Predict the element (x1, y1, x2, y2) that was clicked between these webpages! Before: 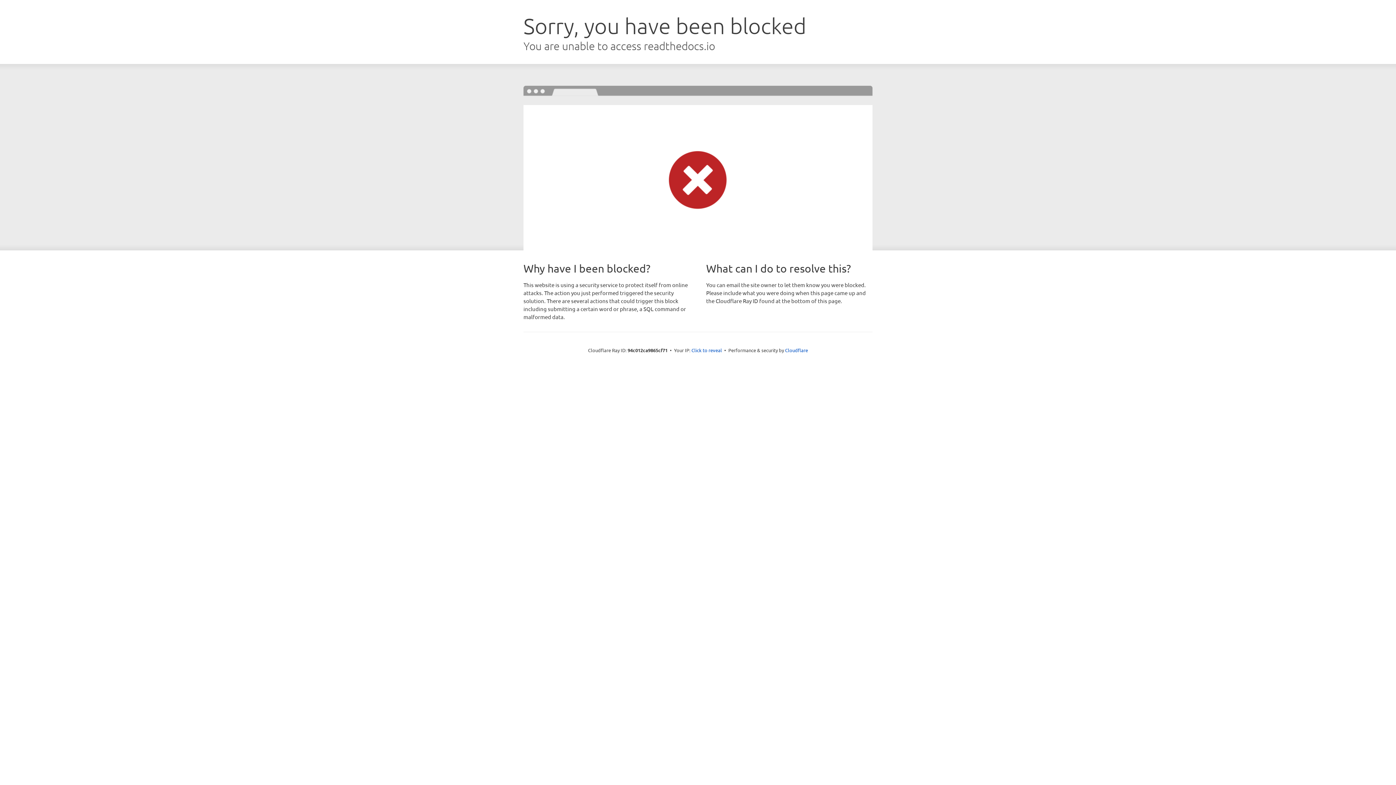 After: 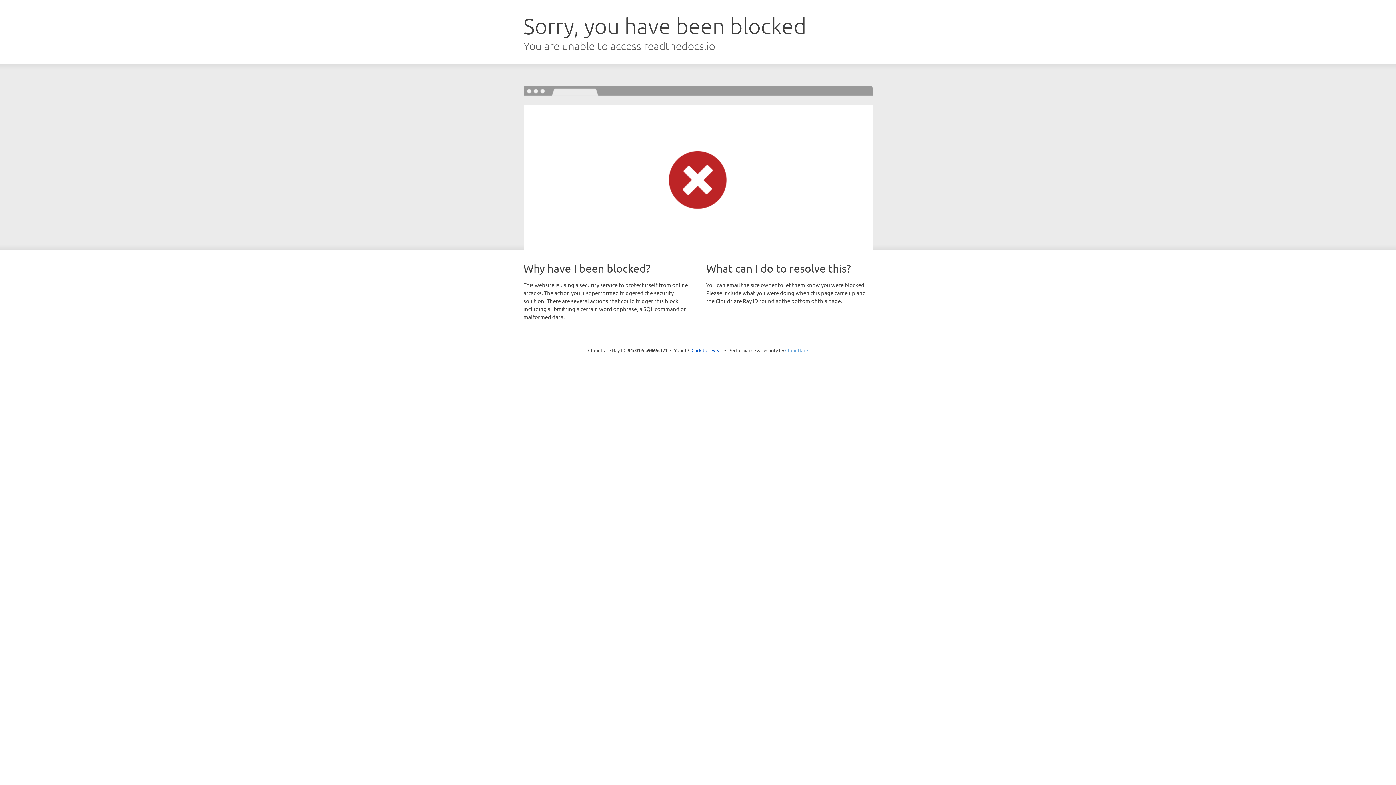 Action: label: Cloudflare bbox: (785, 347, 808, 353)